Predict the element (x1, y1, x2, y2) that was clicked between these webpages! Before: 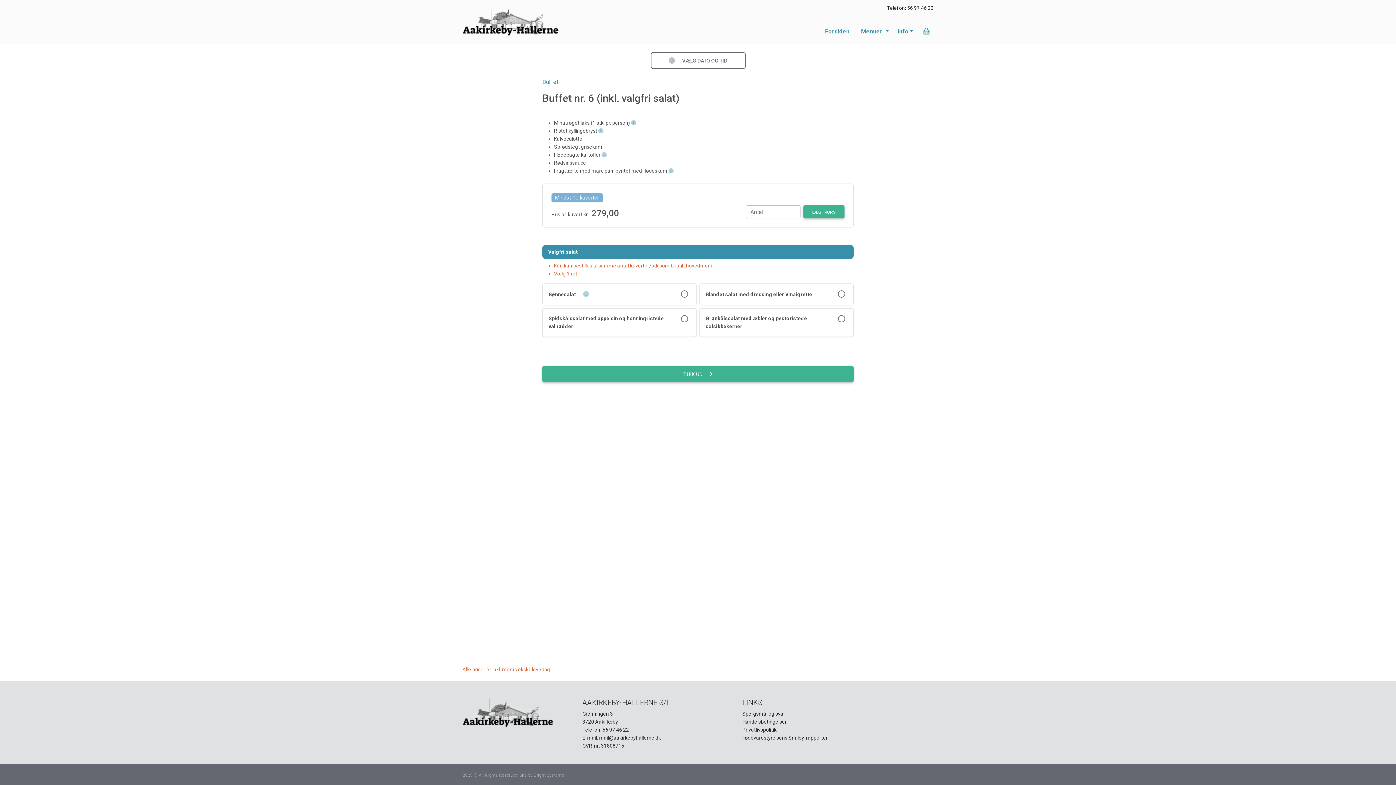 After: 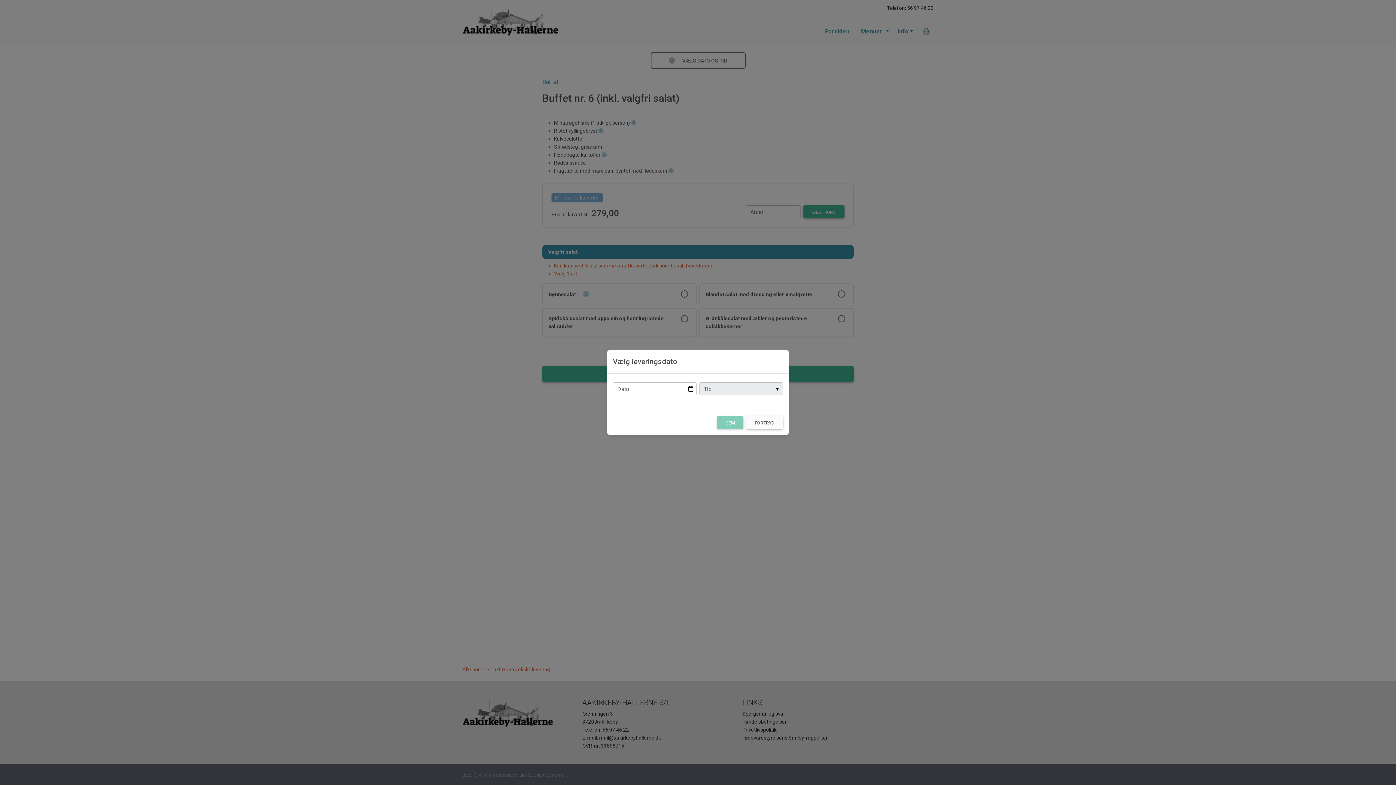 Action: bbox: (650, 52, 745, 68) label:  VÆLG DATO OG TID